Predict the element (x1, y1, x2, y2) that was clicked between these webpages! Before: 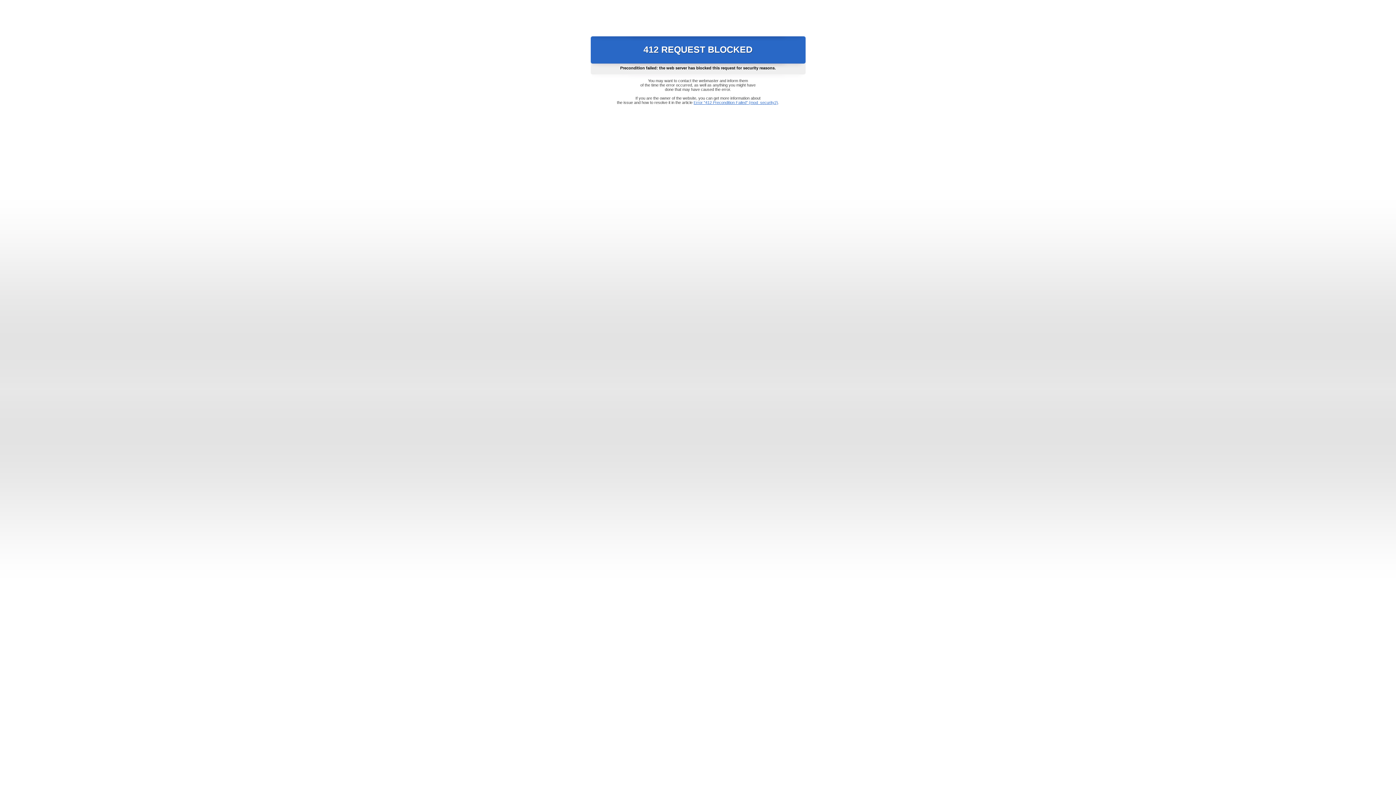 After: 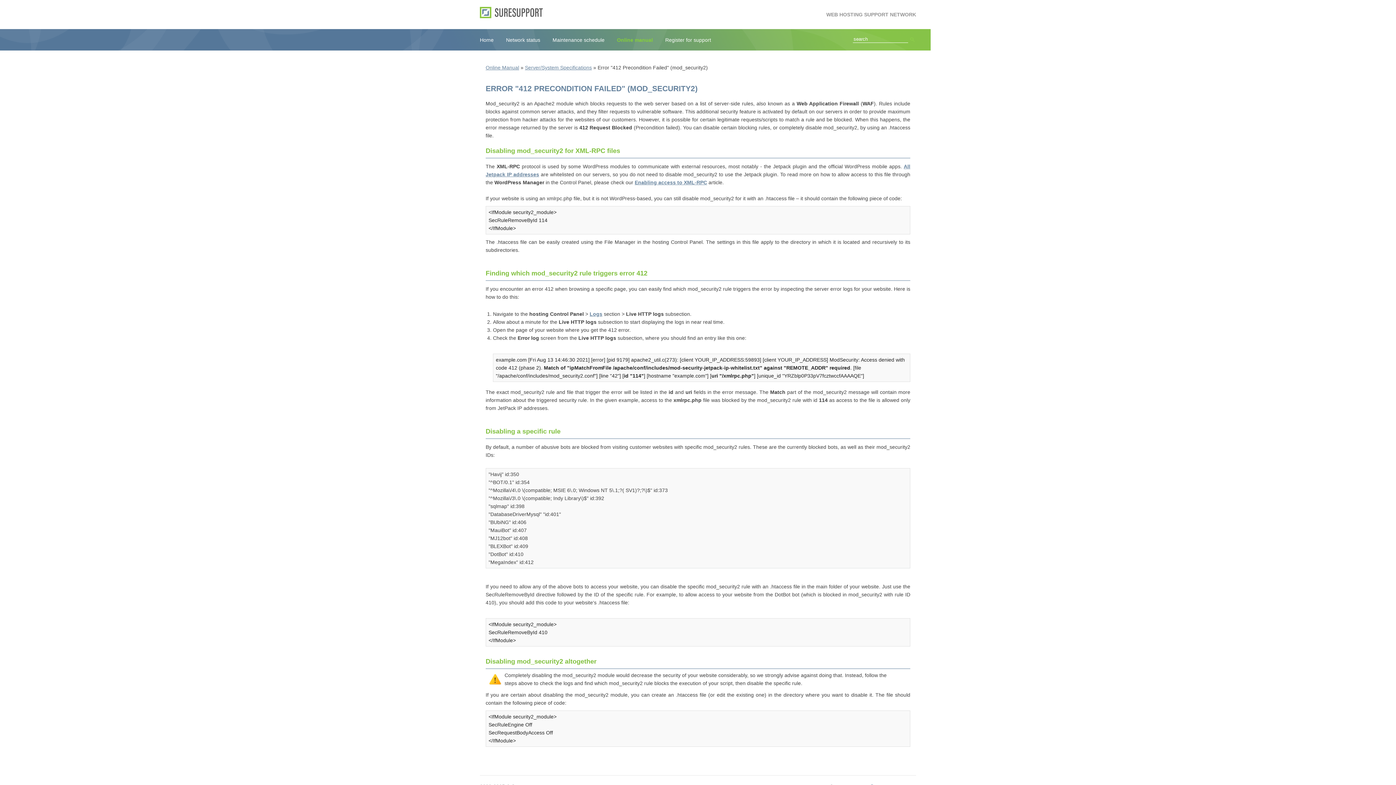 Action: bbox: (693, 100, 778, 104) label: Error "412 Precondition Failed" (mod_security2)